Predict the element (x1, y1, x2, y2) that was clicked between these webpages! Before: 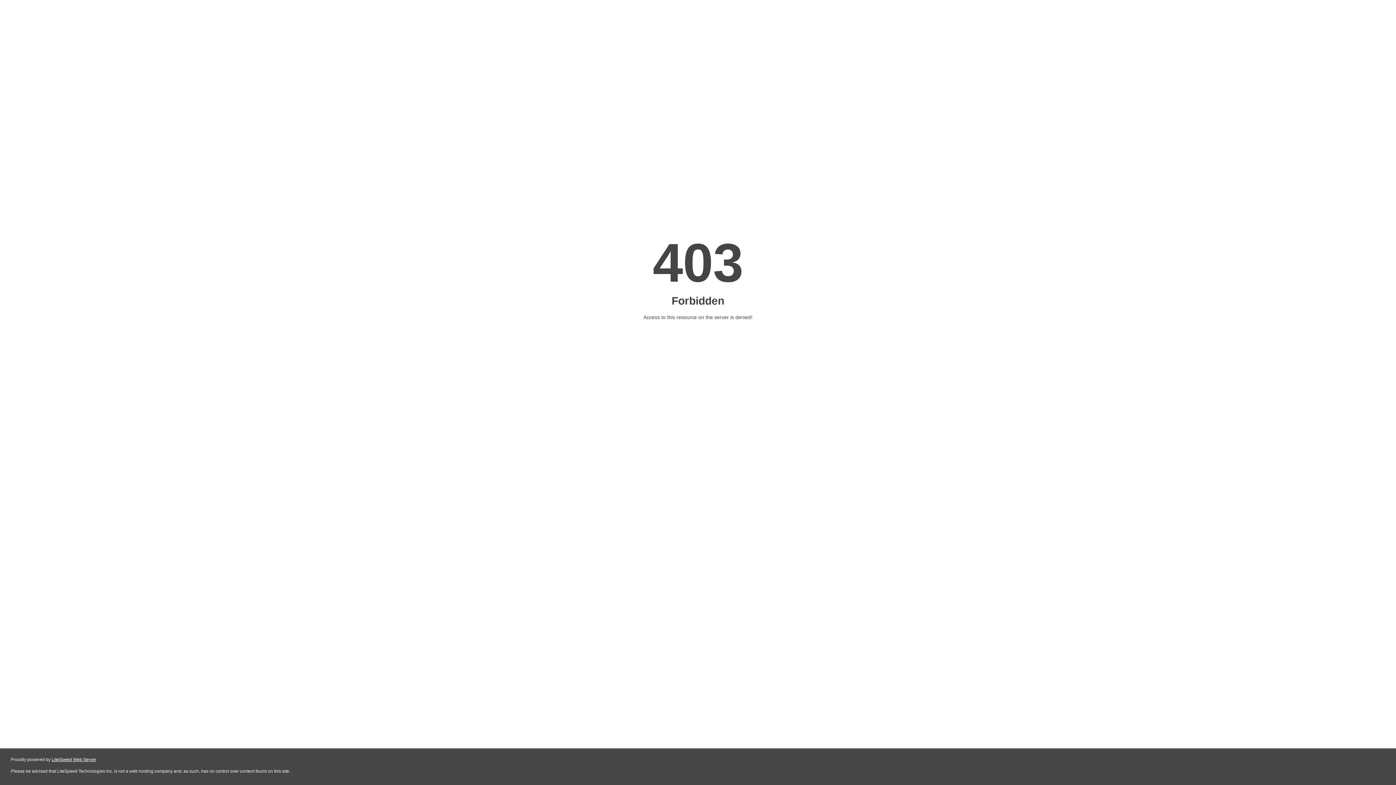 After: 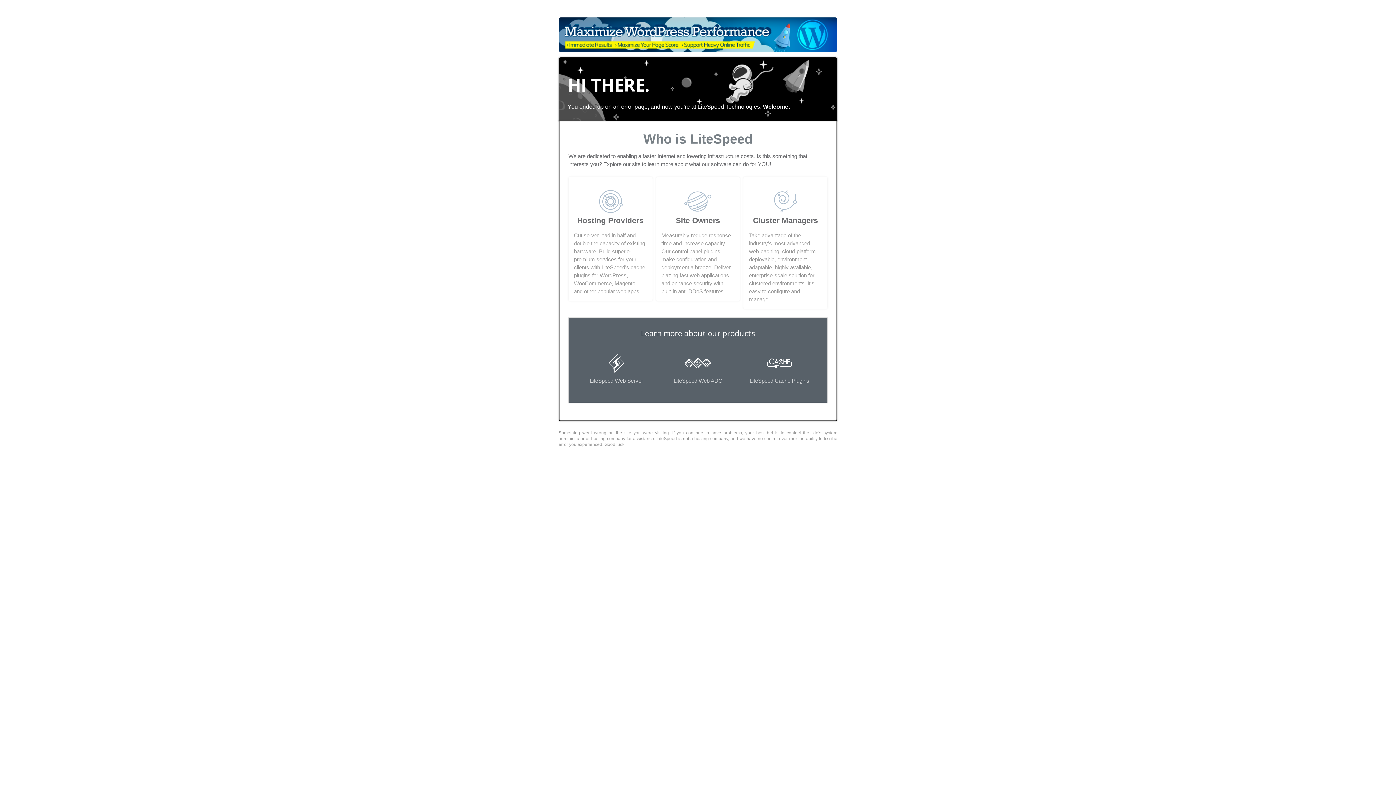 Action: bbox: (51, 757, 96, 762) label: LiteSpeed Web Server